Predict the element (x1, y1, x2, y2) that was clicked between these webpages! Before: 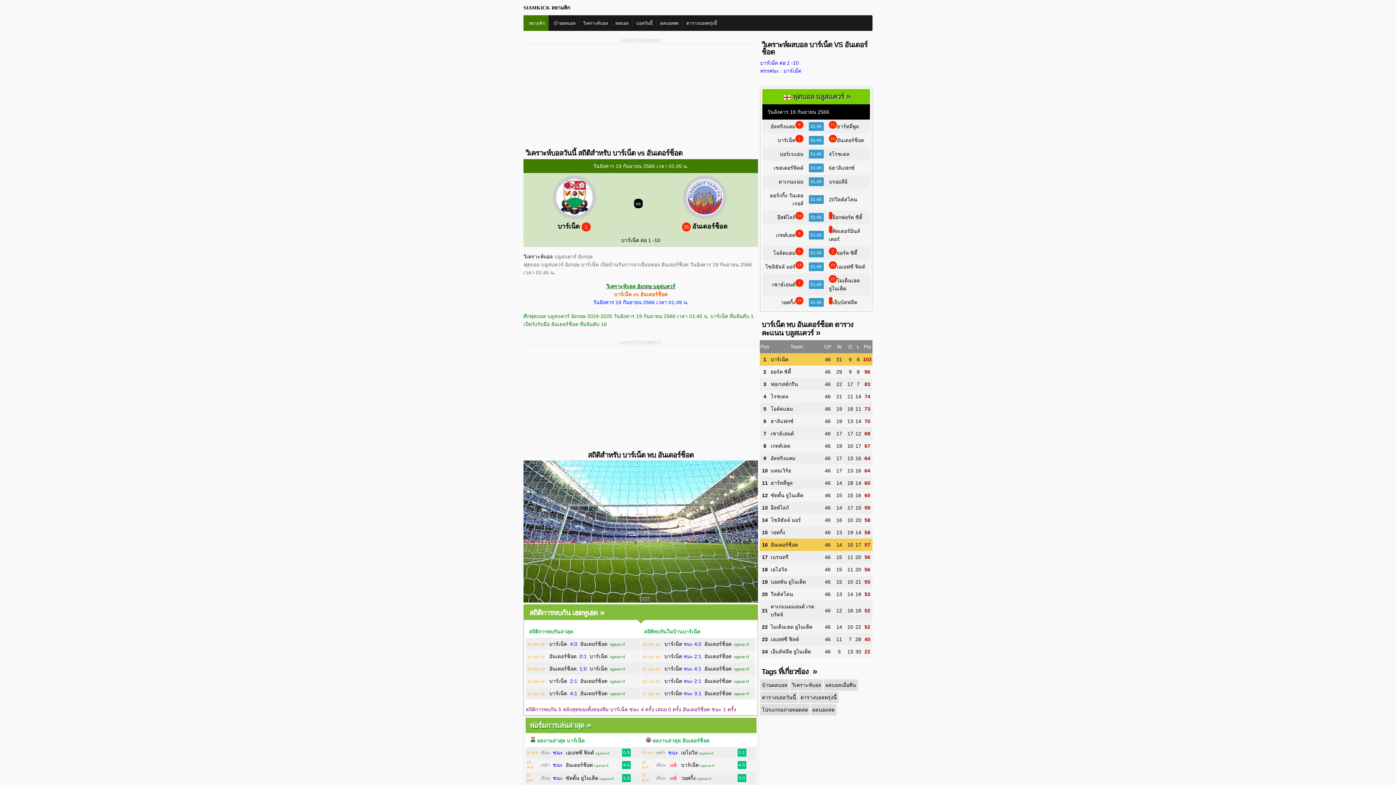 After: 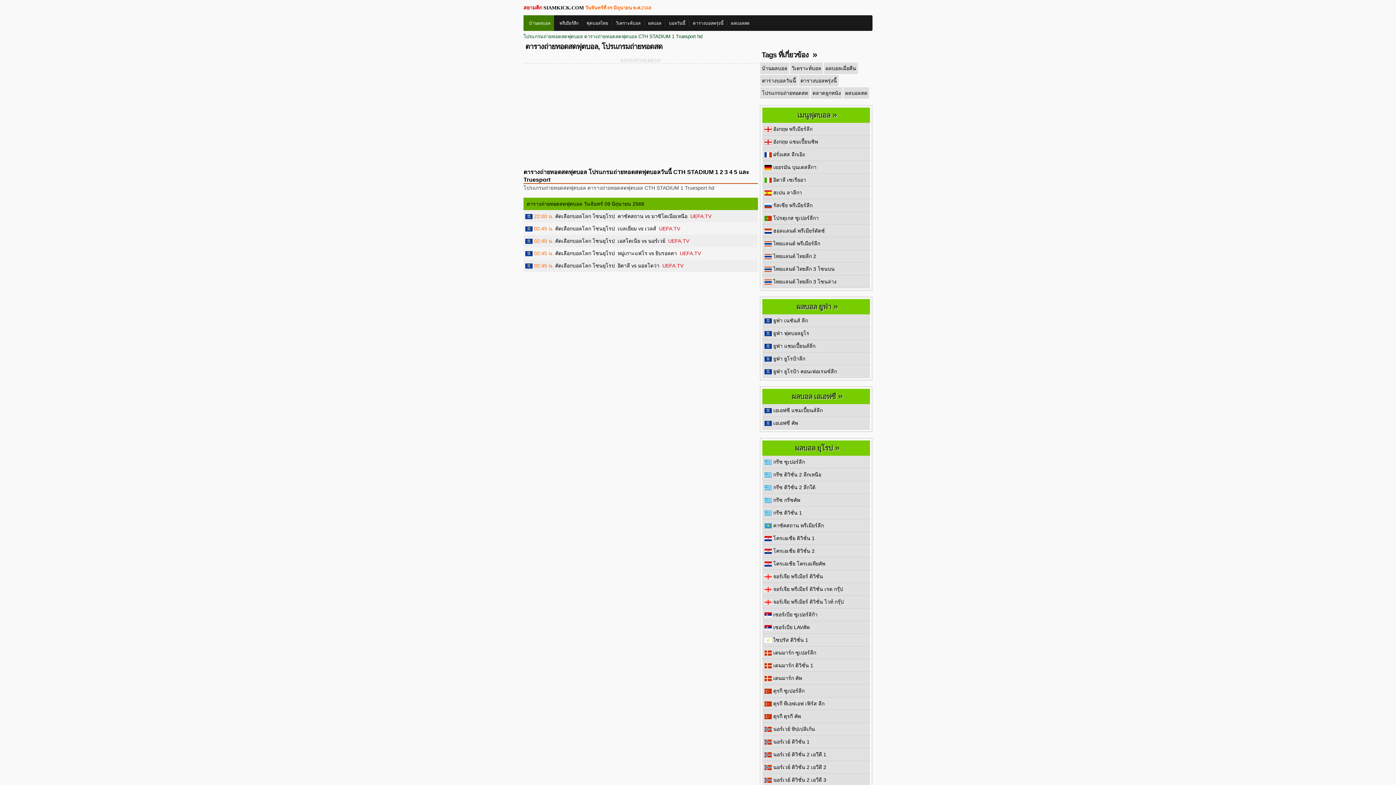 Action: label: โปรแกรมถ่ายทอดสด bbox: (762, 707, 808, 713)